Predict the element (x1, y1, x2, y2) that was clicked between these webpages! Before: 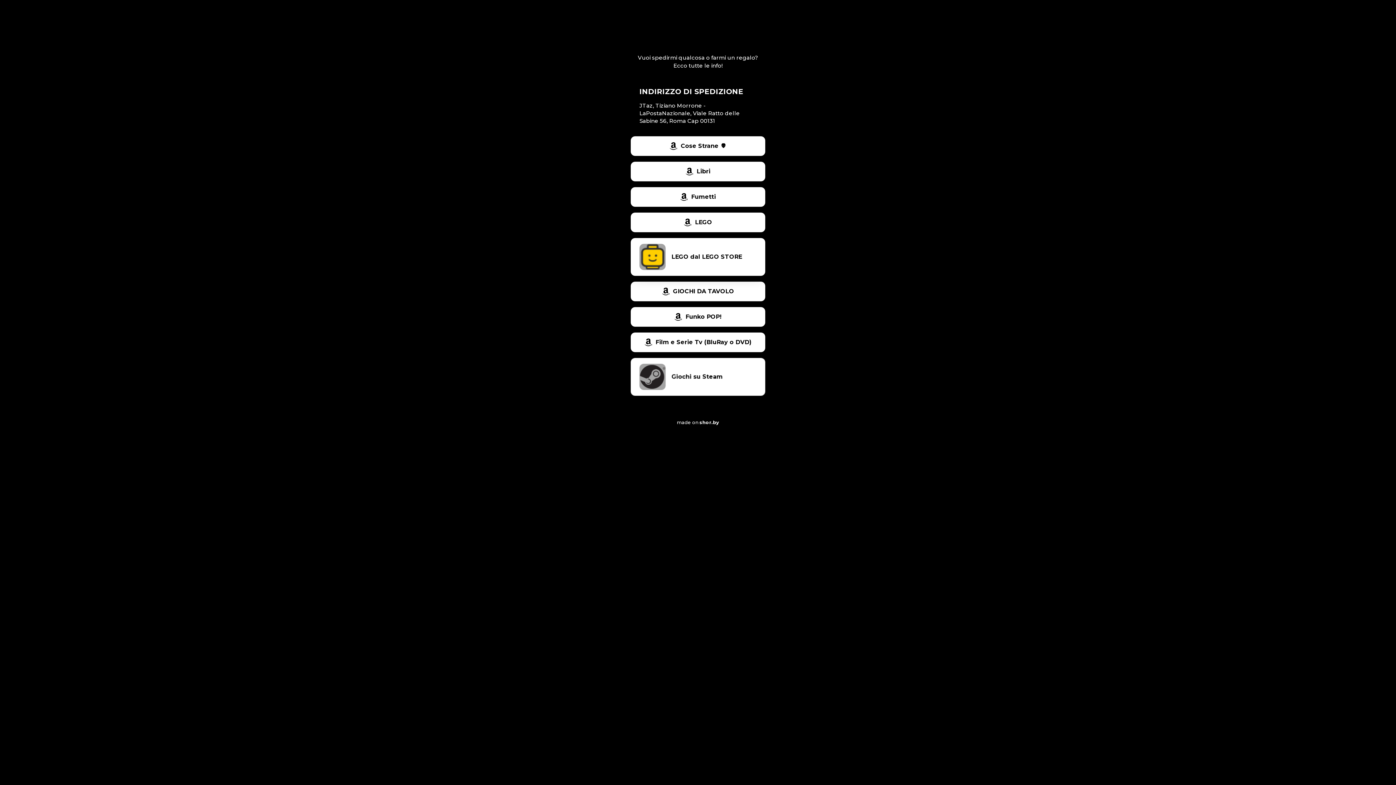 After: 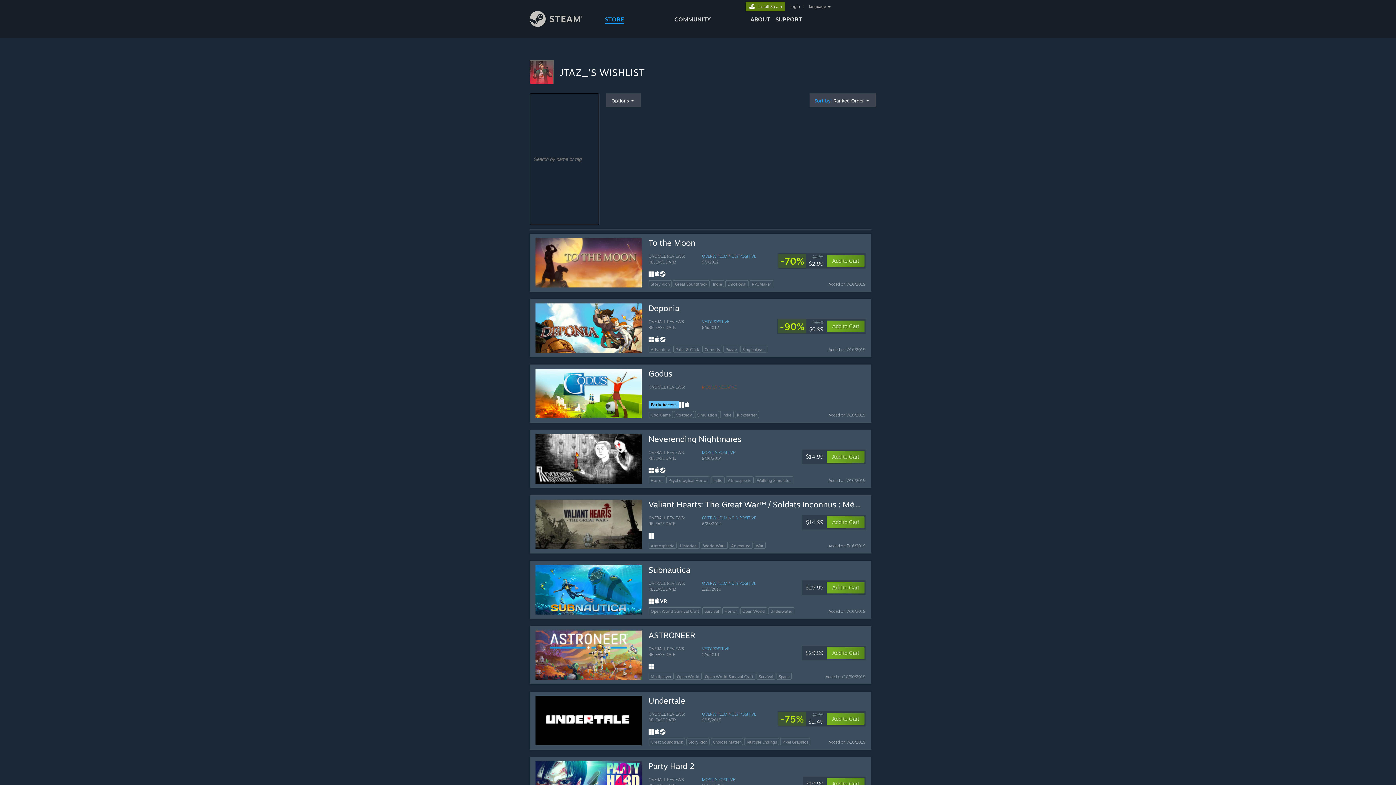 Action: bbox: (630, 358, 765, 396) label: Giochi su Steam